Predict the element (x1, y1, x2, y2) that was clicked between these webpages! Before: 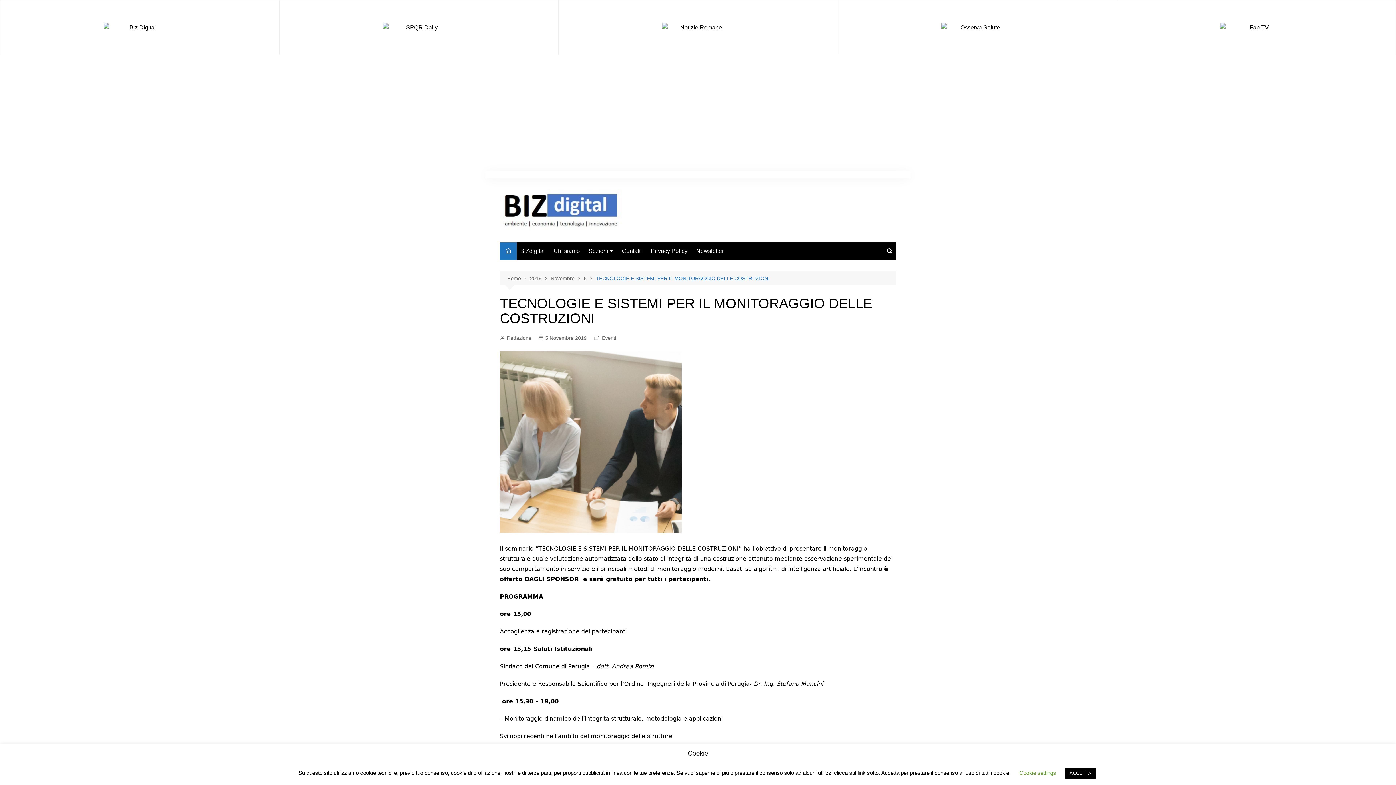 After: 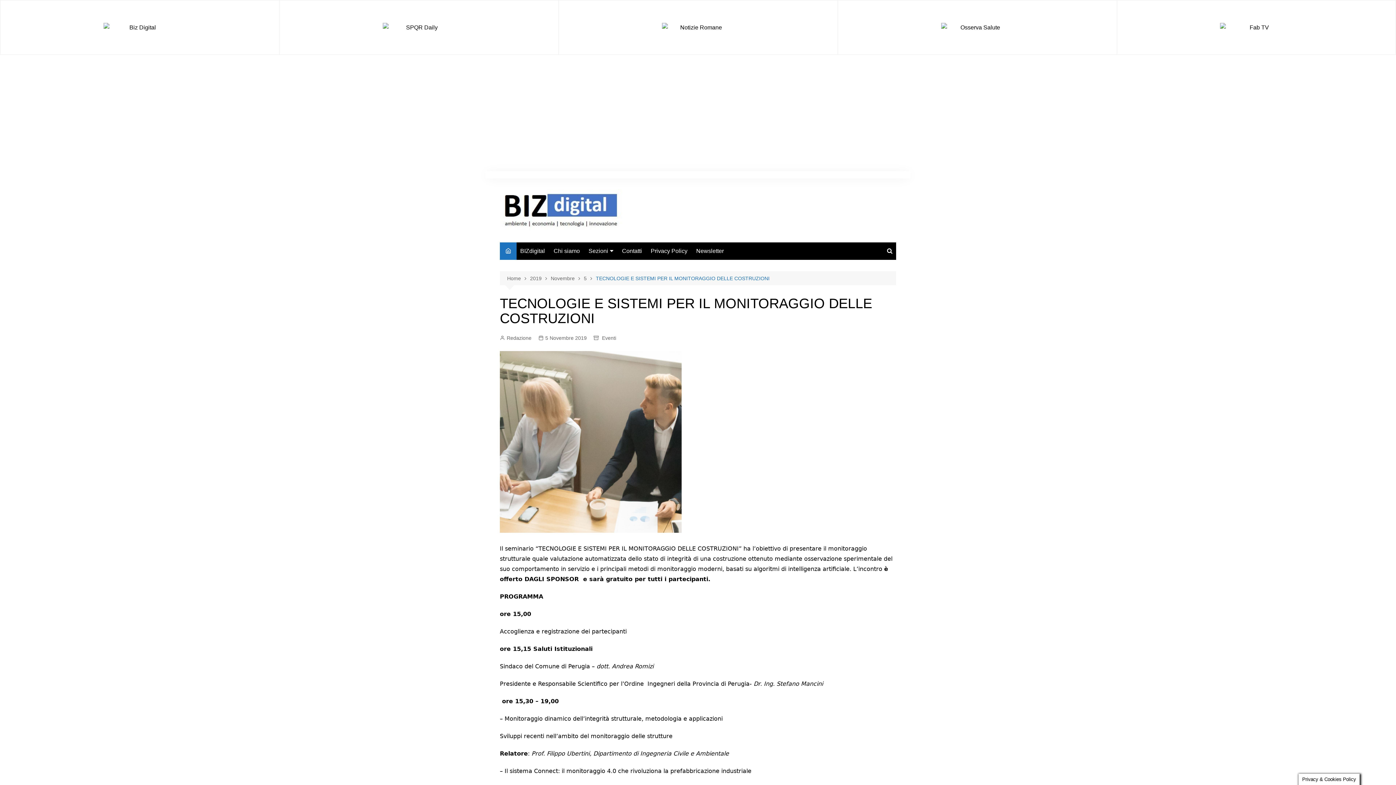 Action: label: ACCETTA bbox: (1065, 768, 1096, 779)